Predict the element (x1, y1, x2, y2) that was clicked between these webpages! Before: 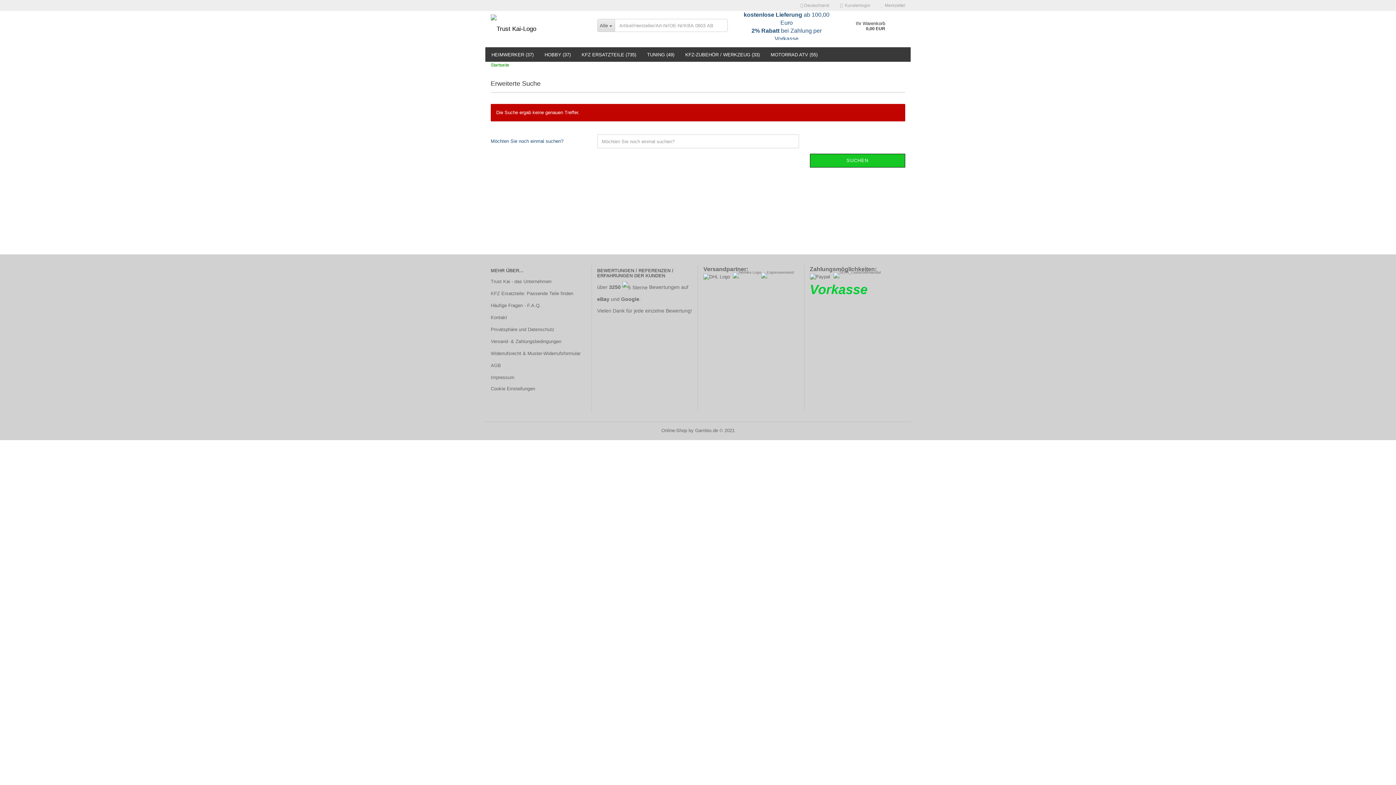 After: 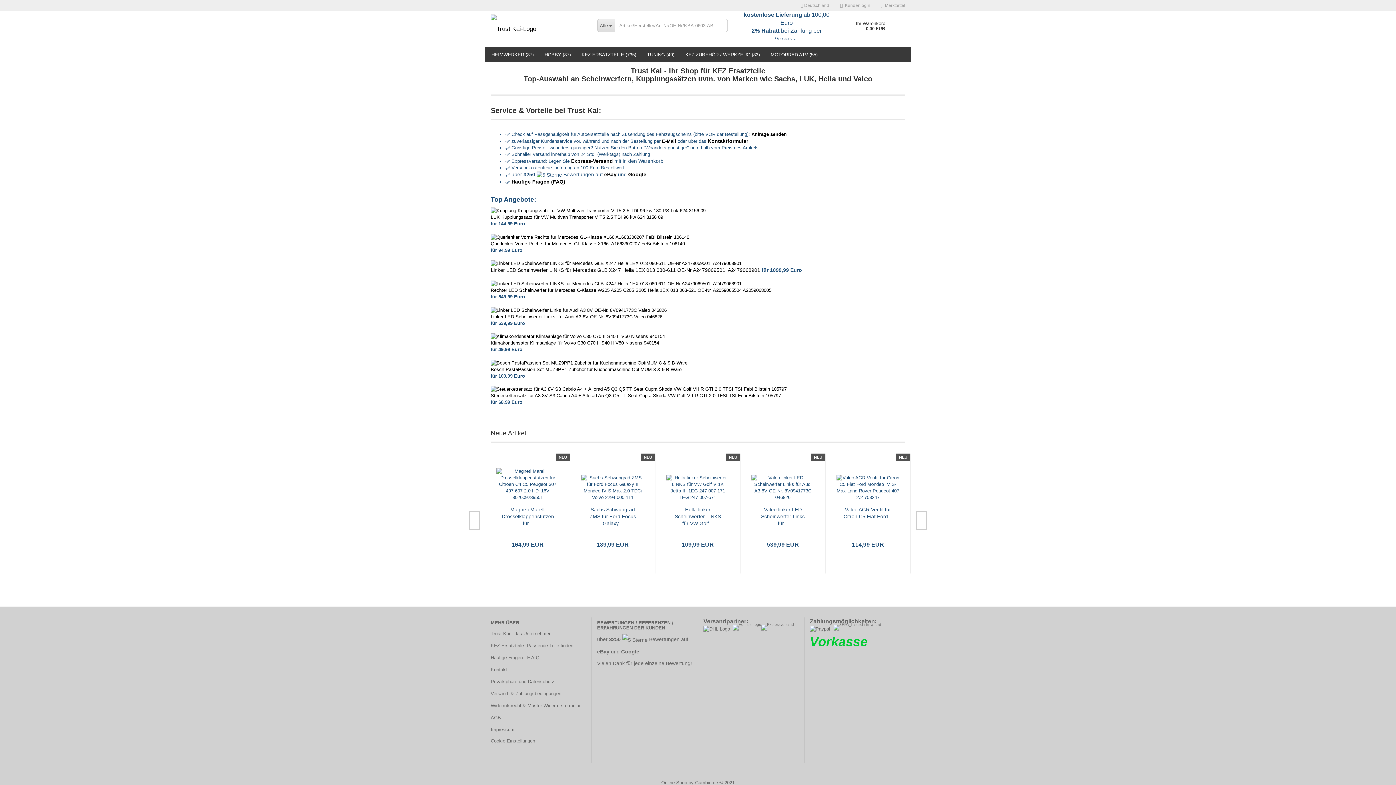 Action: bbox: (490, 62, 509, 67) label: Startseite